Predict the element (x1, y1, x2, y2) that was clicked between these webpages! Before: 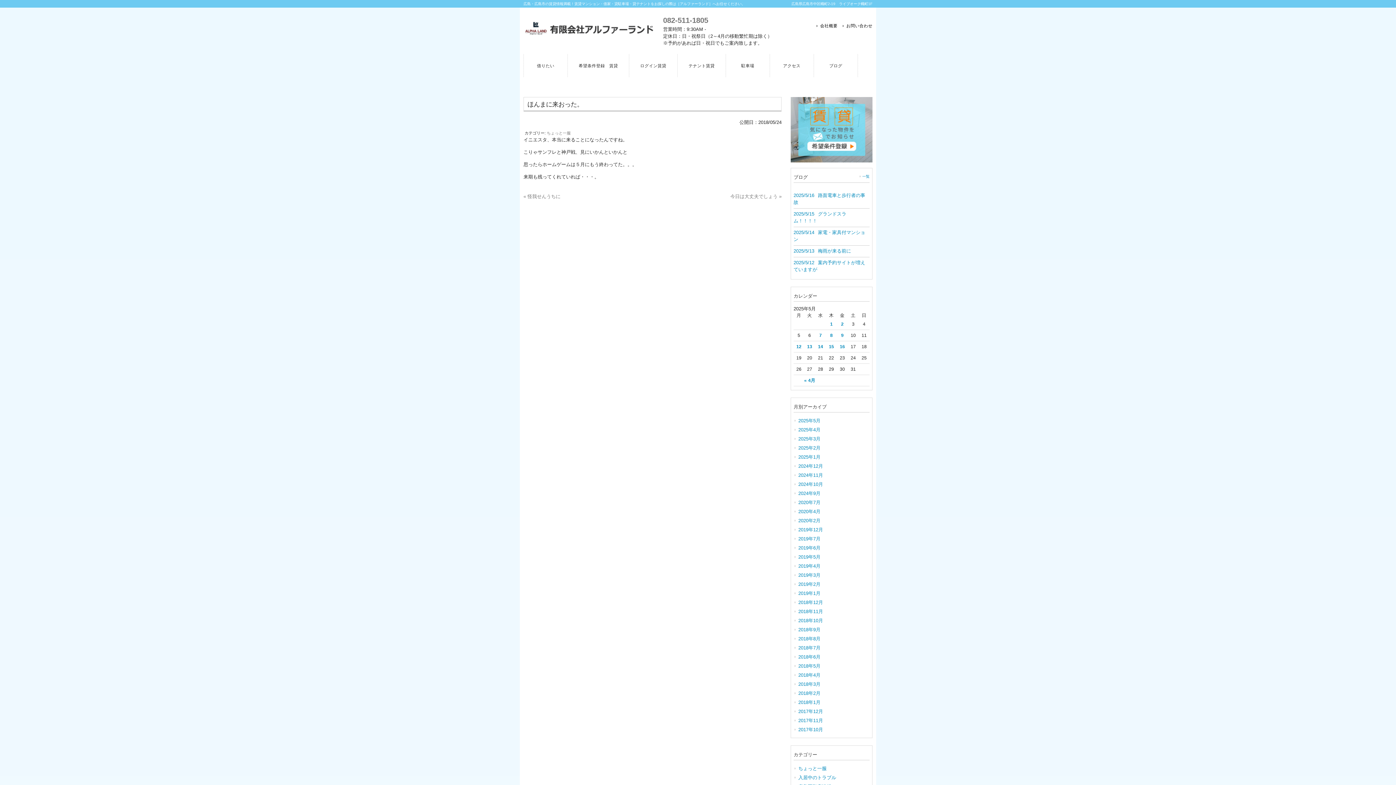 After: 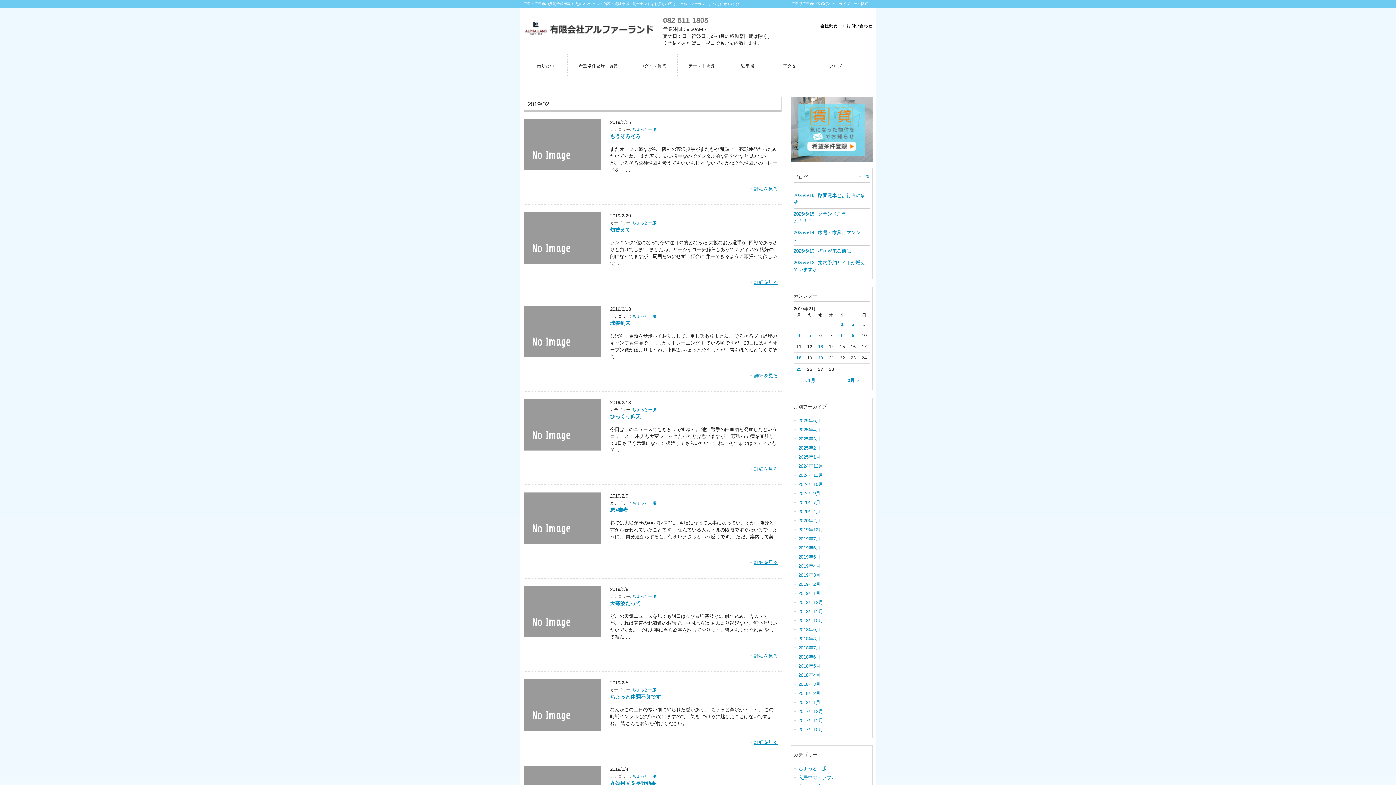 Action: label: 2019年2月 bbox: (793, 580, 869, 589)